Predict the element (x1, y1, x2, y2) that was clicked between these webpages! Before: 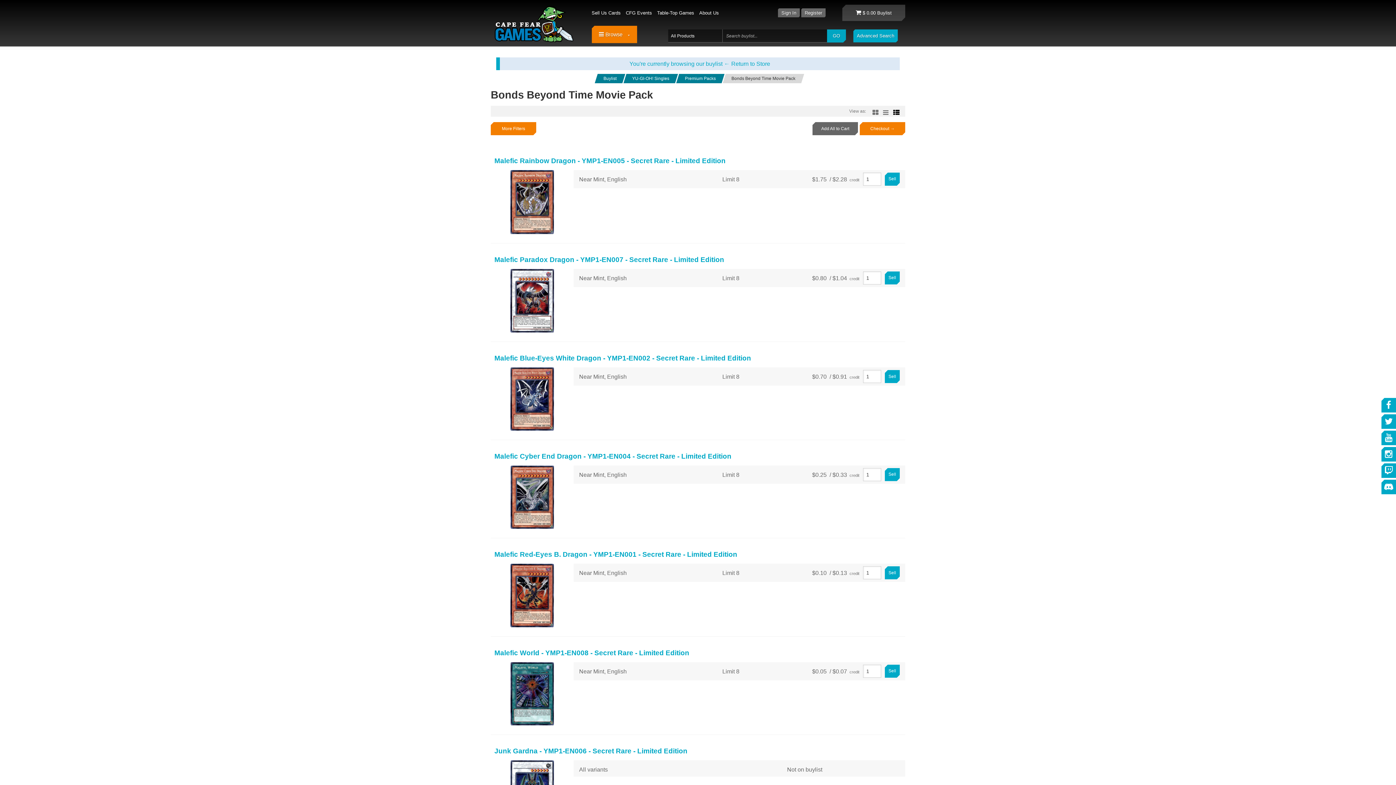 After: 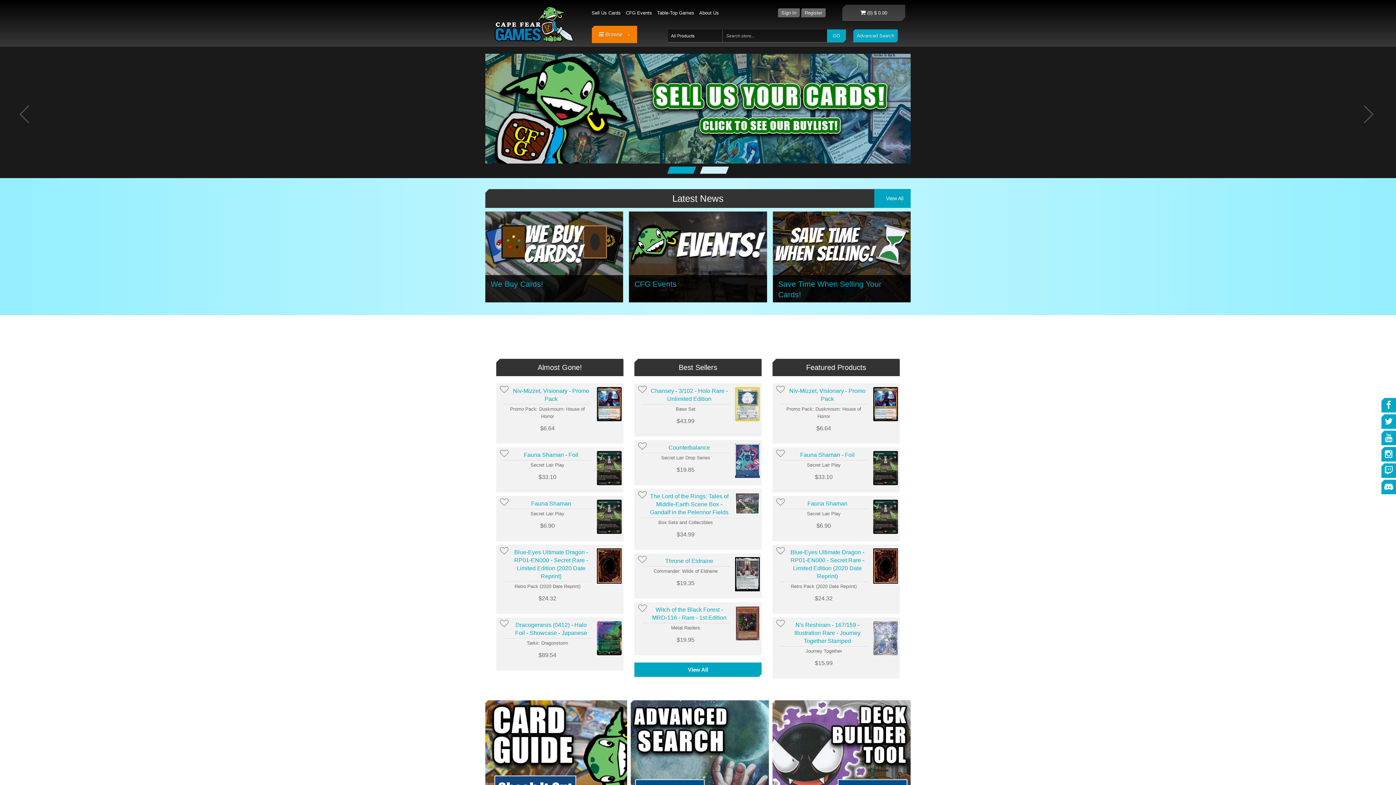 Action: bbox: (494, 20, 573, 26)